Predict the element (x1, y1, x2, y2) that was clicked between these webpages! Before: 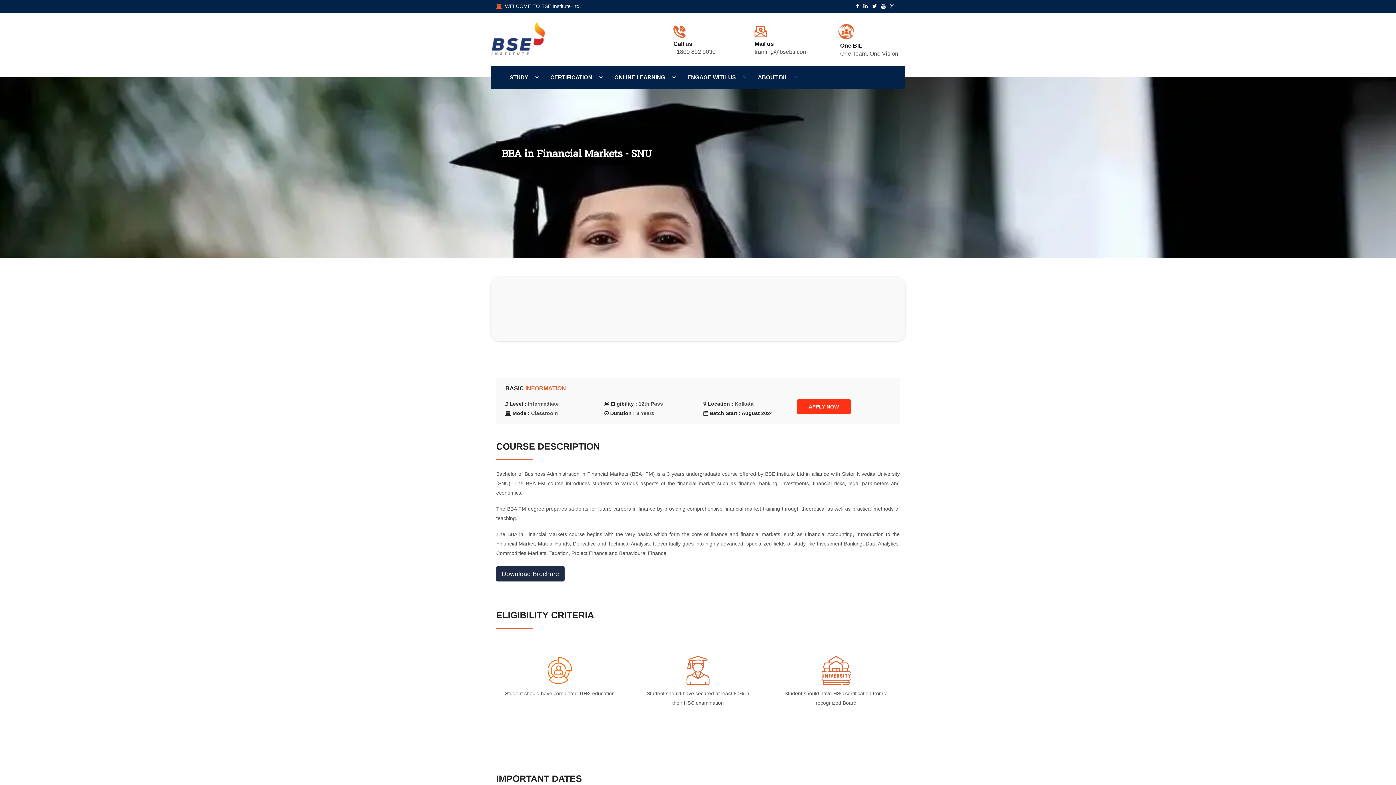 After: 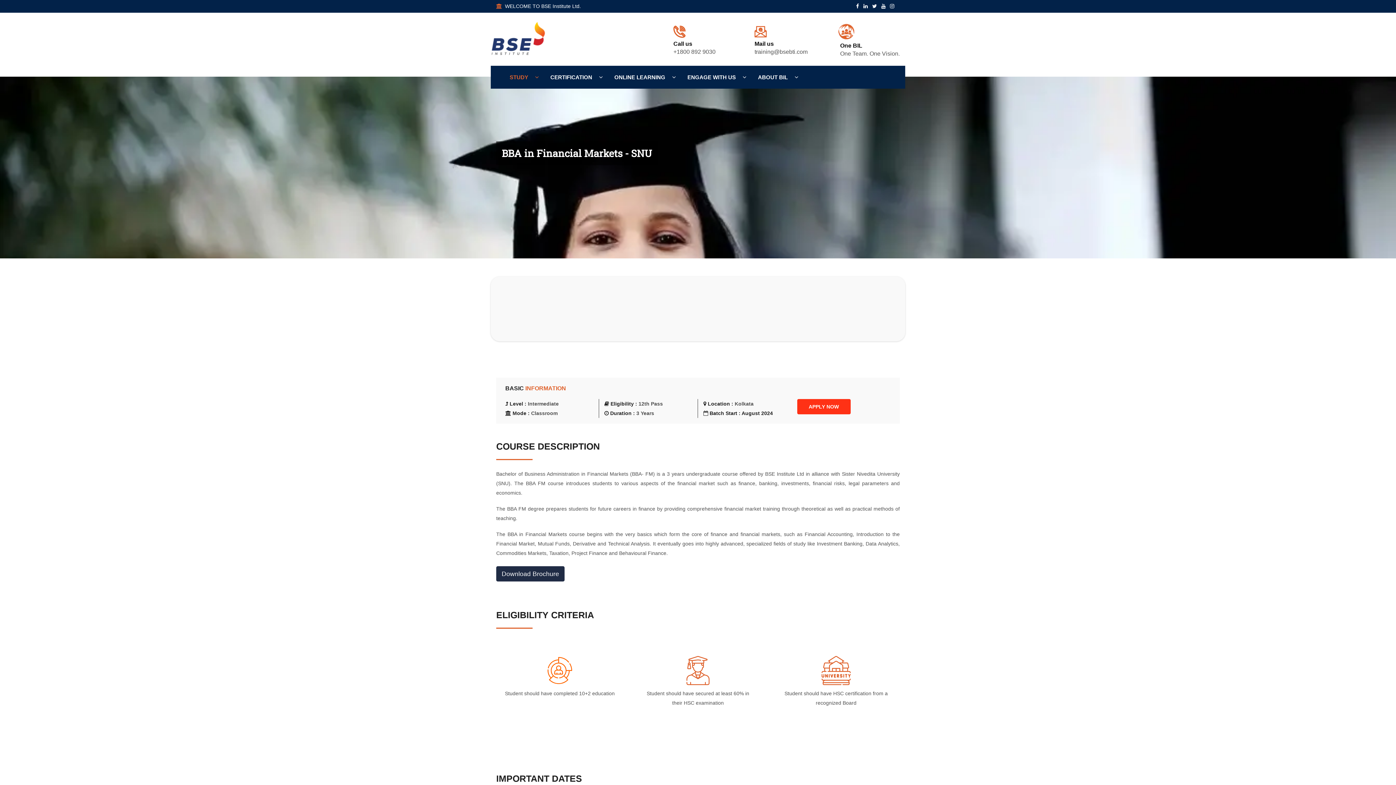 Action: label: STUDY  bbox: (505, 65, 546, 88)